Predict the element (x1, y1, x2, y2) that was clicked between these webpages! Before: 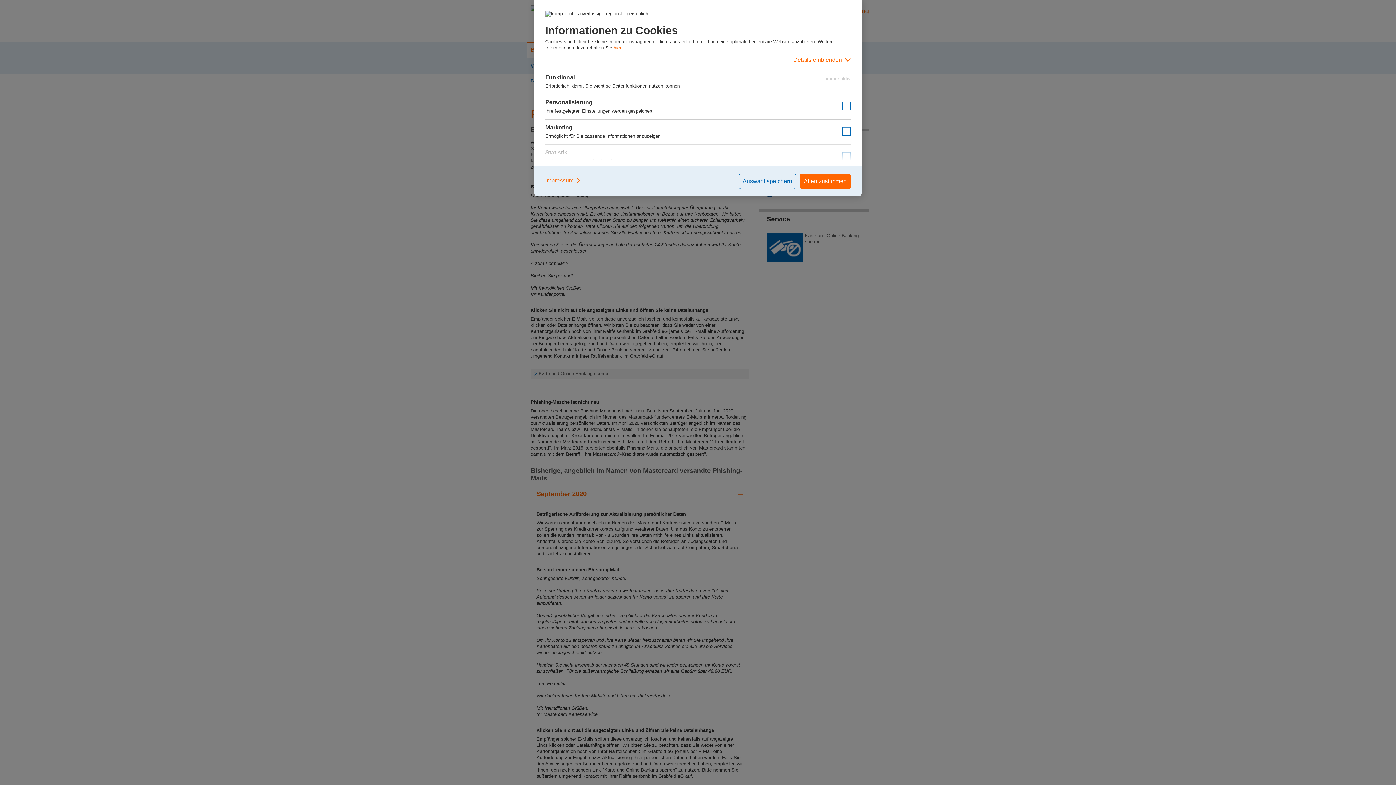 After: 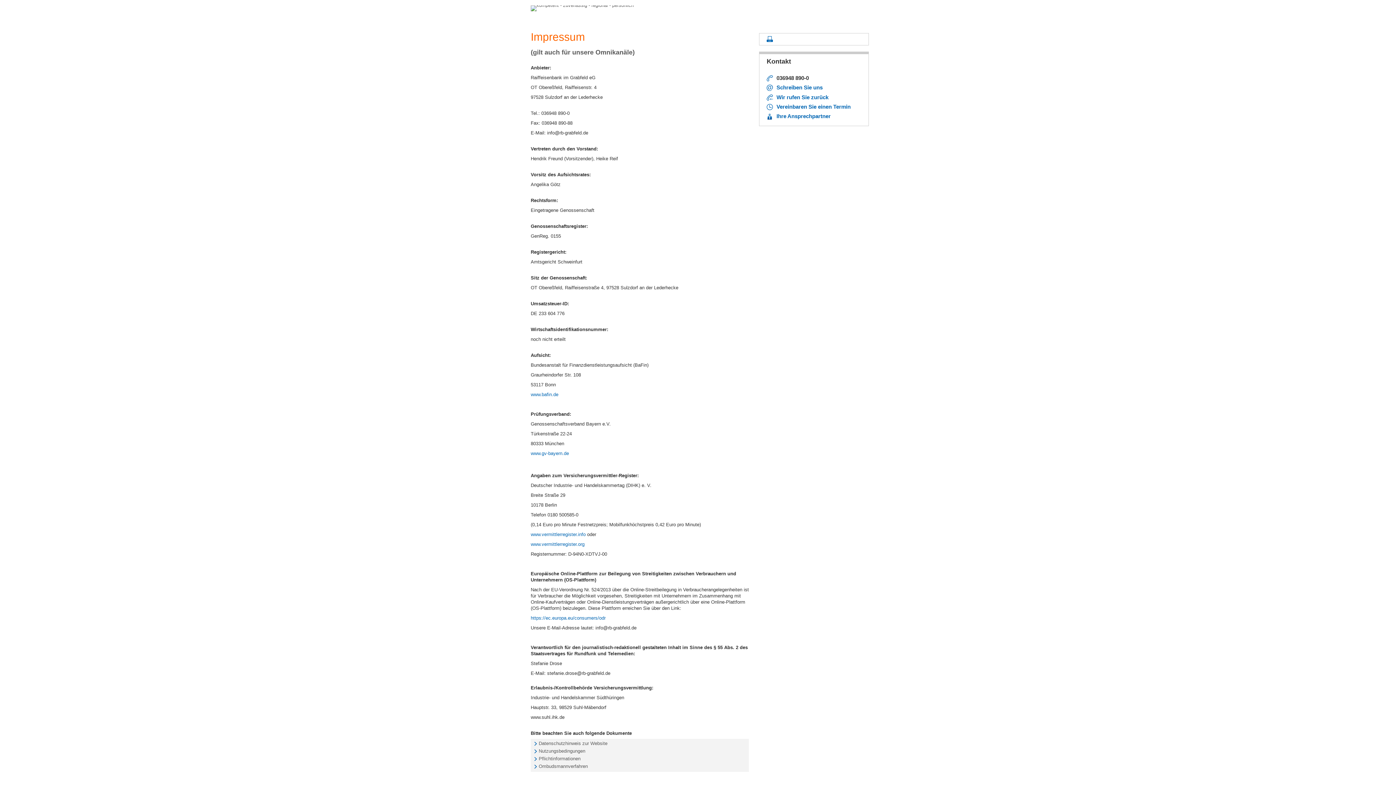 Action: label: Impressum bbox: (545, 173, 581, 187)